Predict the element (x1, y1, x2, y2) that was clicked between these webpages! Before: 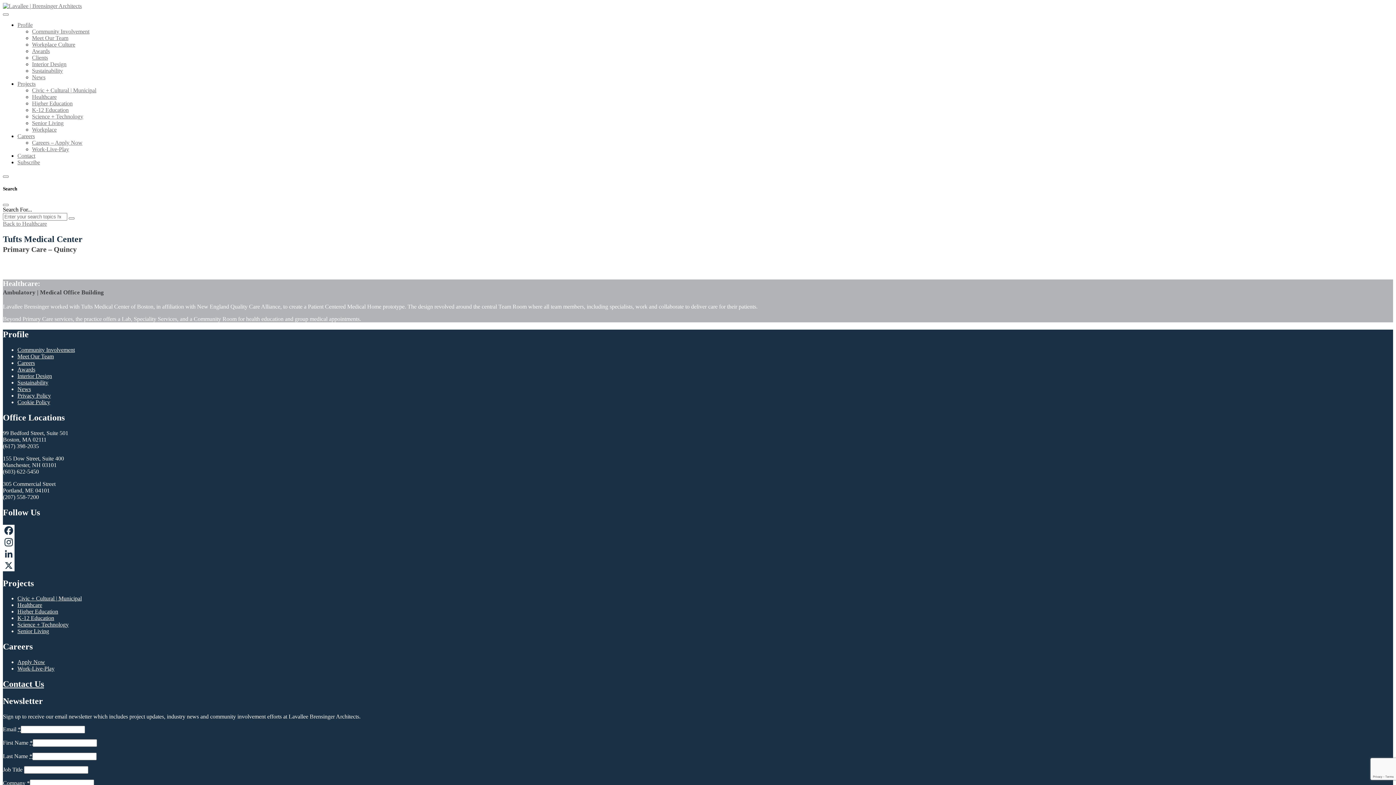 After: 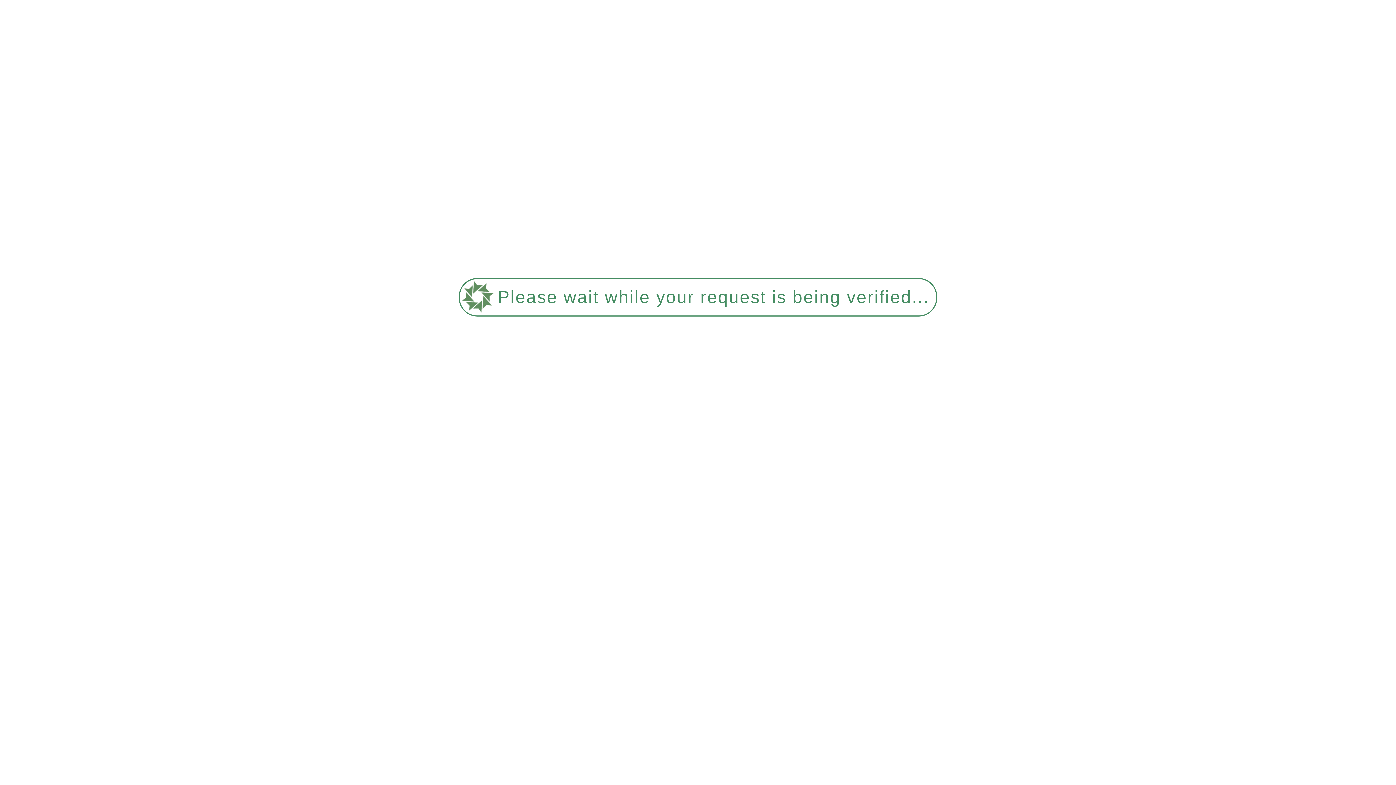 Action: label: Science + Technology bbox: (17, 621, 68, 628)